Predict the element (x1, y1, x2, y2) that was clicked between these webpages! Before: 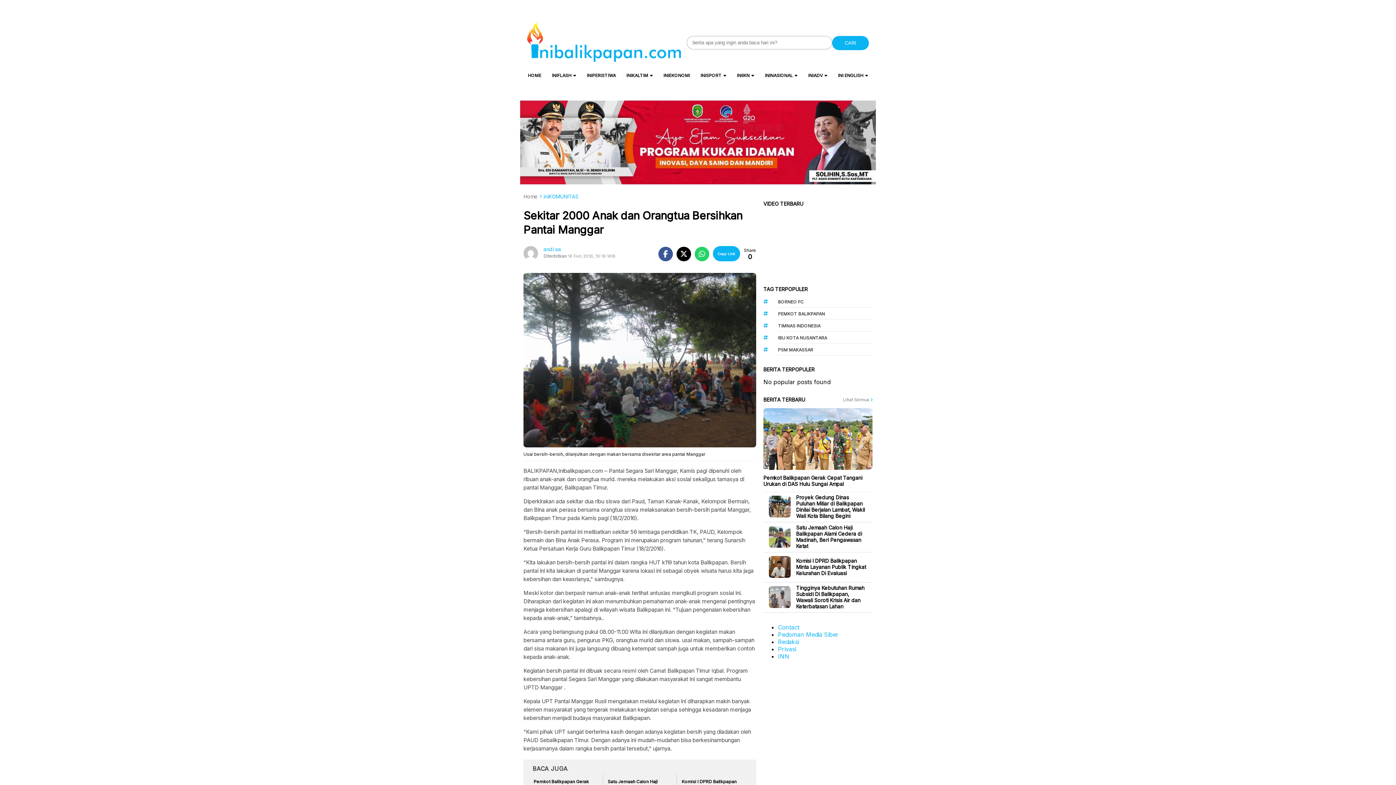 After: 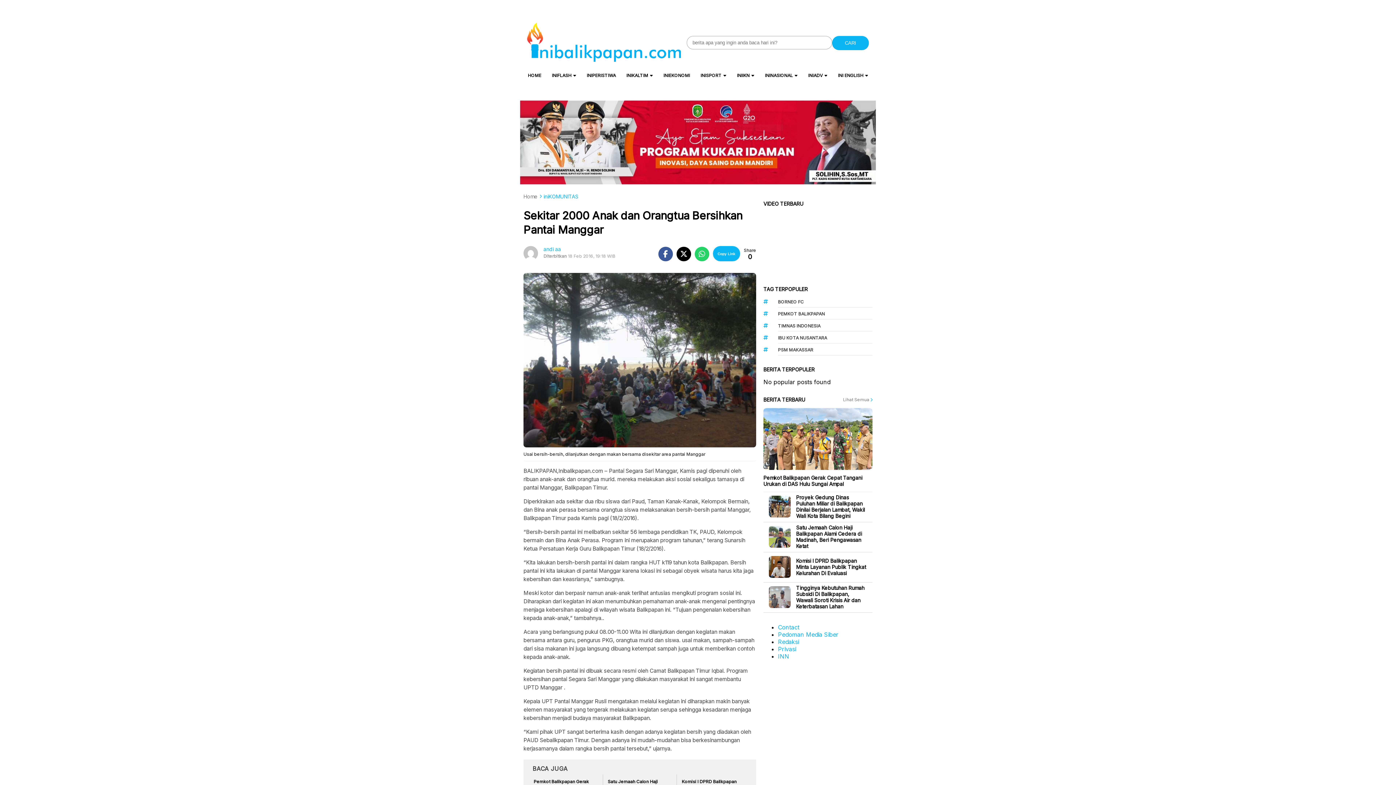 Action: bbox: (658, 246, 673, 261)